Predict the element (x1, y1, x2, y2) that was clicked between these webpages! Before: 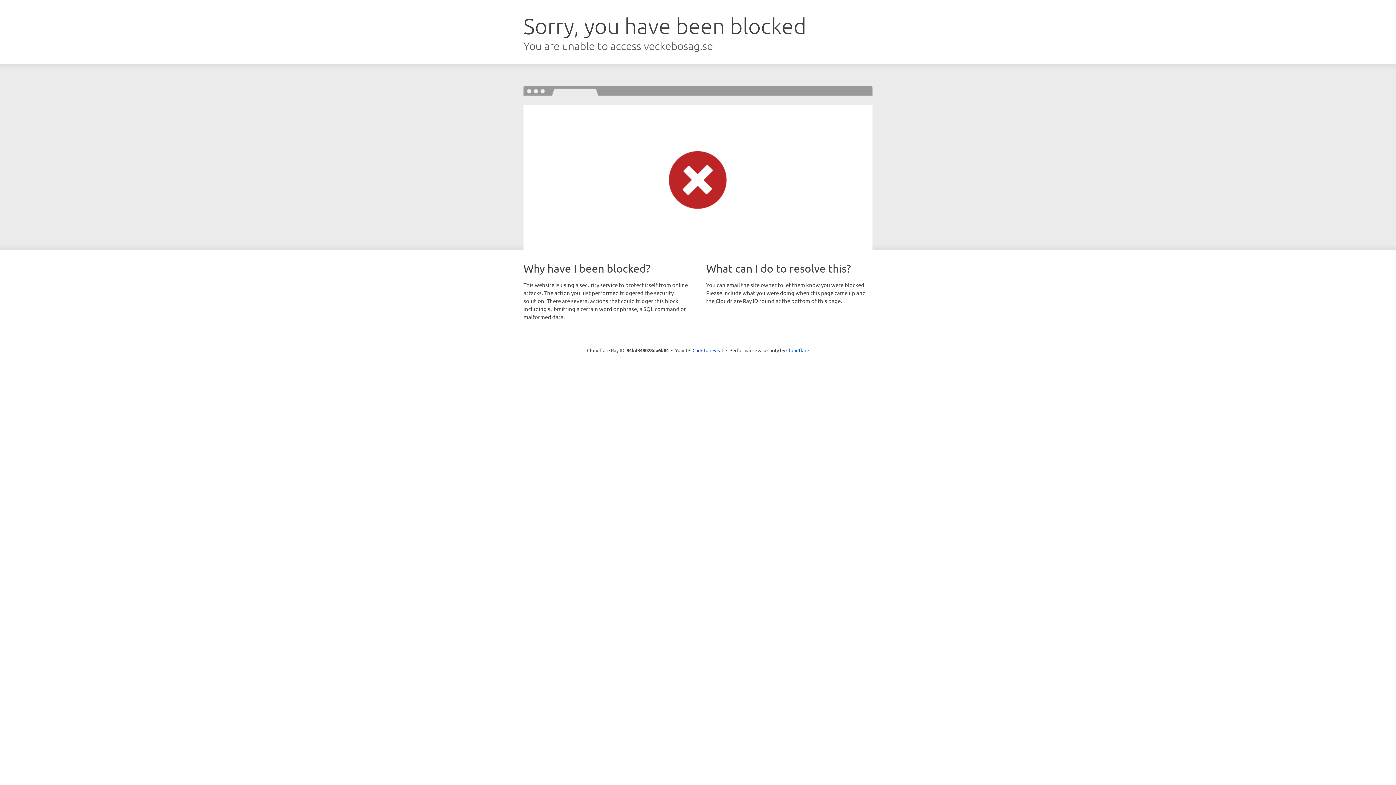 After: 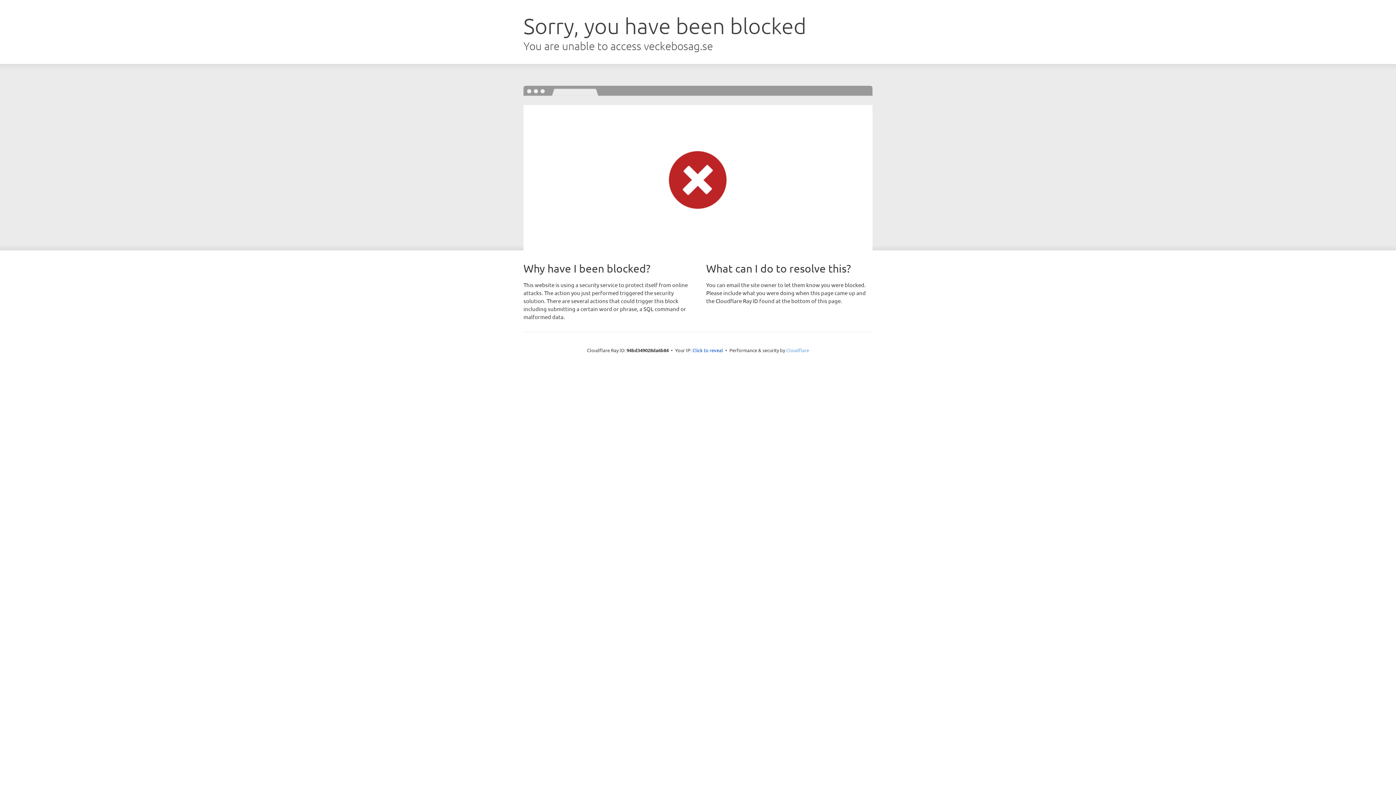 Action: label: Cloudflare bbox: (786, 347, 809, 353)